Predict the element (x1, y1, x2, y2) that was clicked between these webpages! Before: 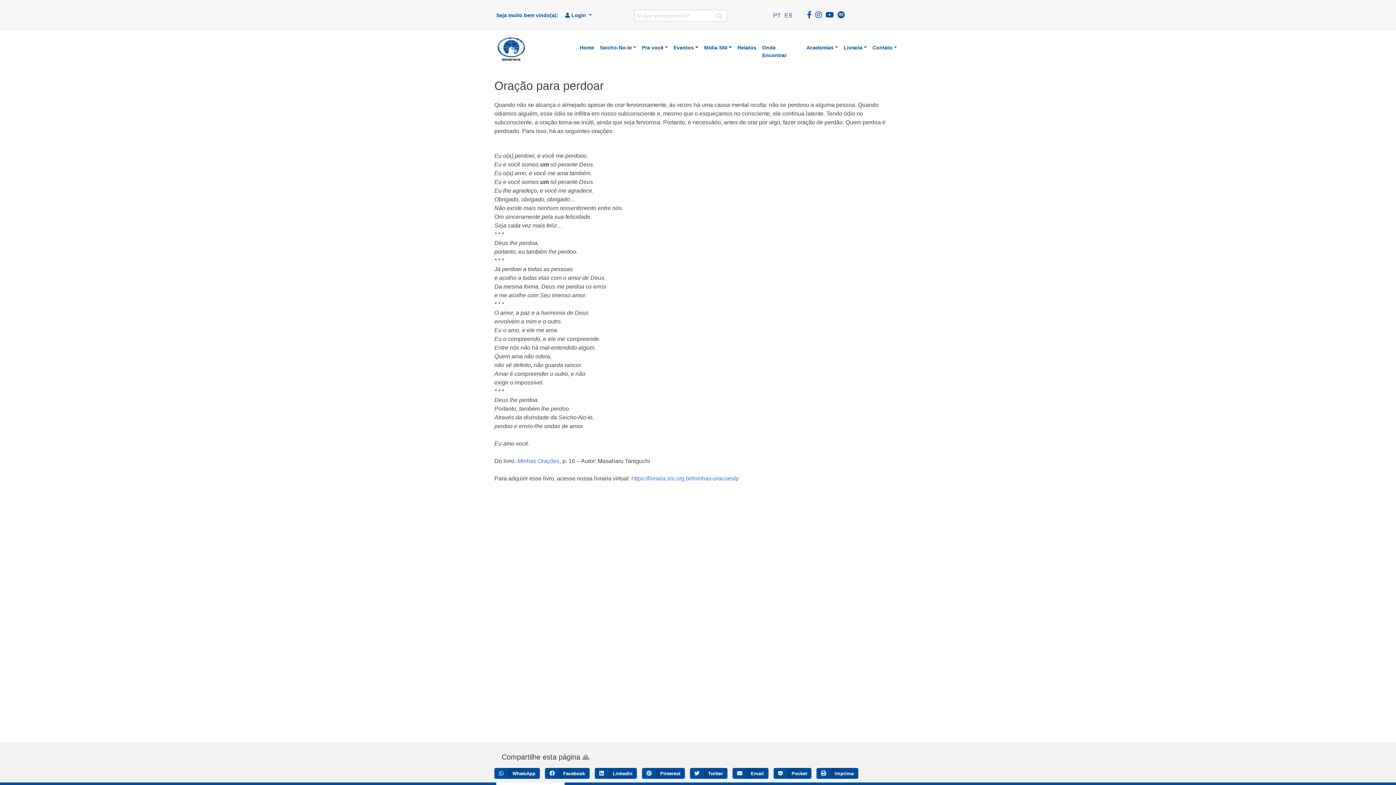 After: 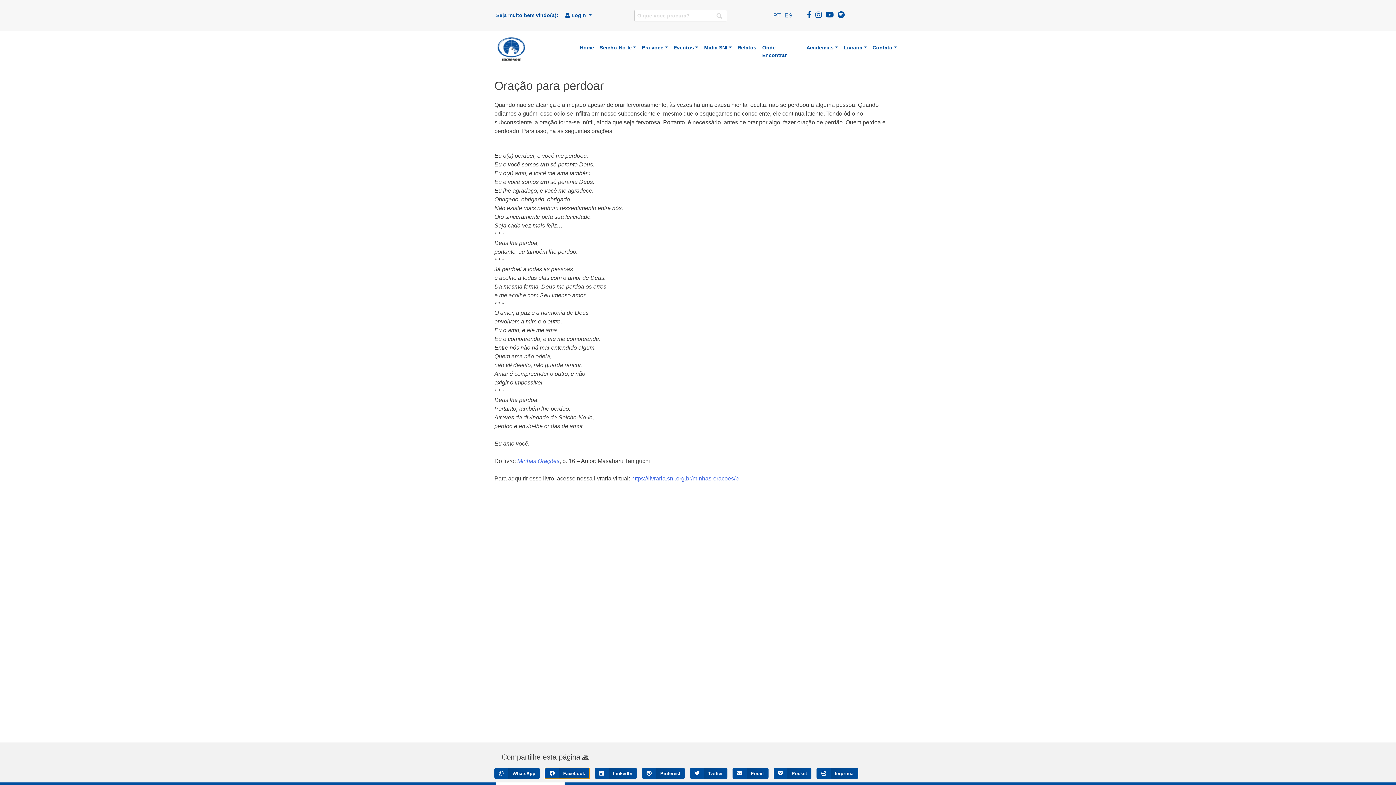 Action: bbox: (545, 768, 589, 779) label: Compartilhar no facebook